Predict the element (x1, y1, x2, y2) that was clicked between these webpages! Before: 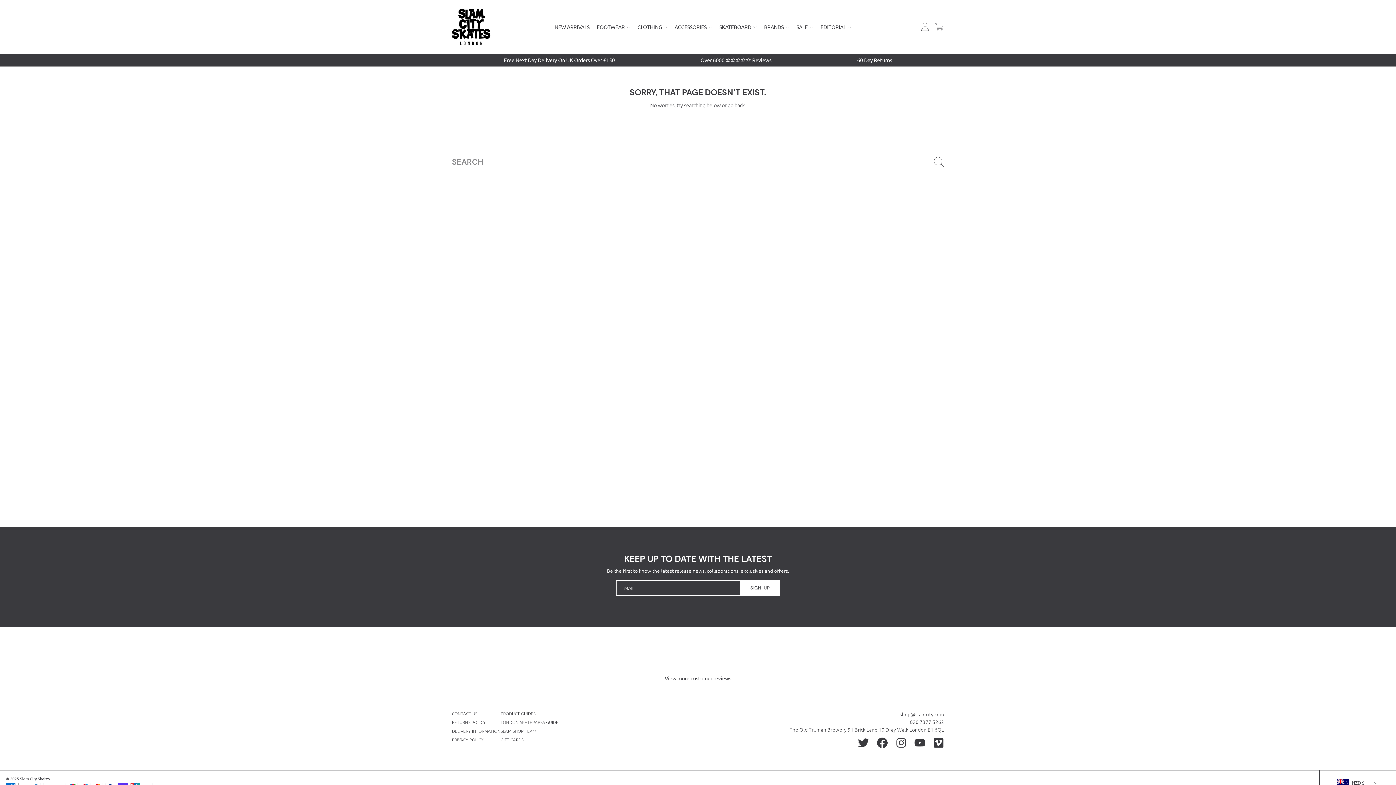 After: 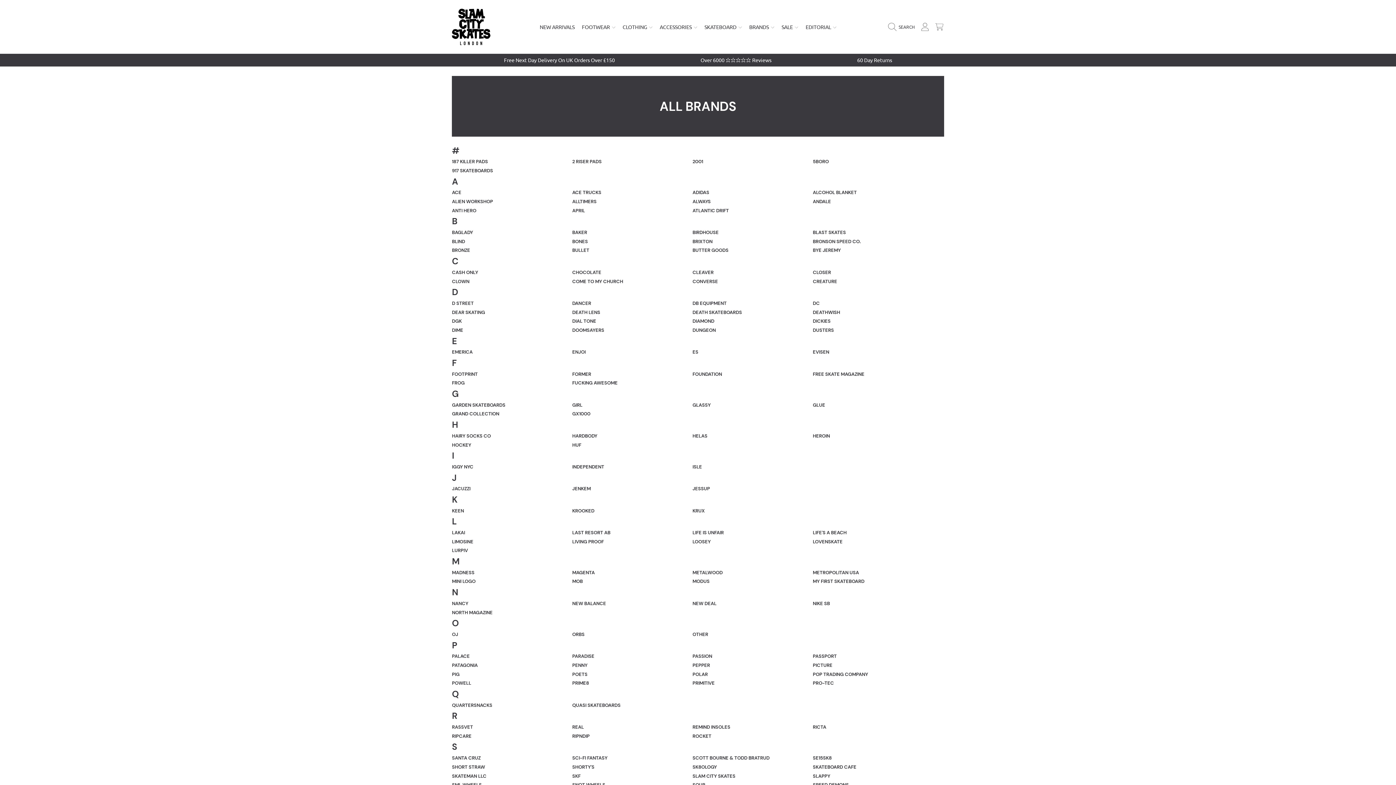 Action: bbox: (764, 23, 789, 30) label: BRANDS 